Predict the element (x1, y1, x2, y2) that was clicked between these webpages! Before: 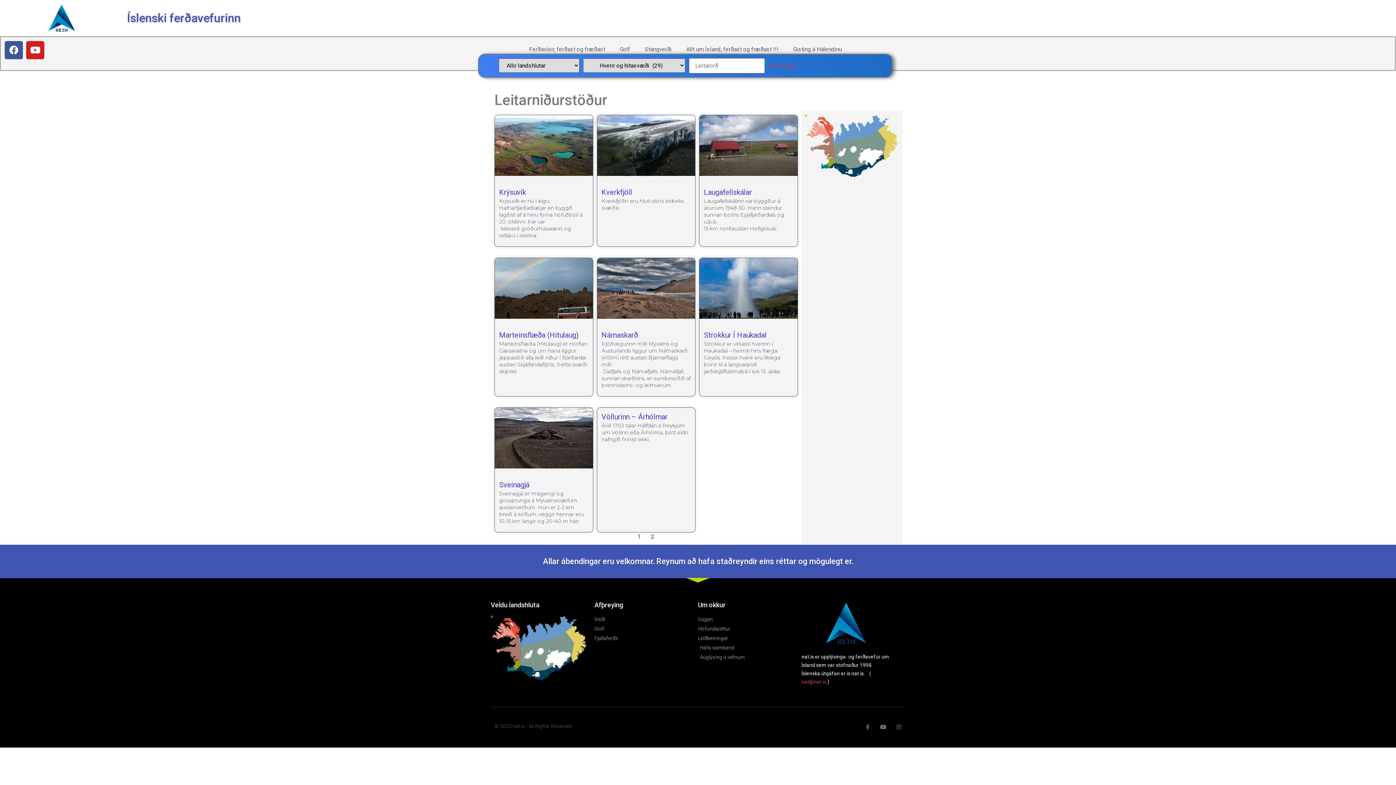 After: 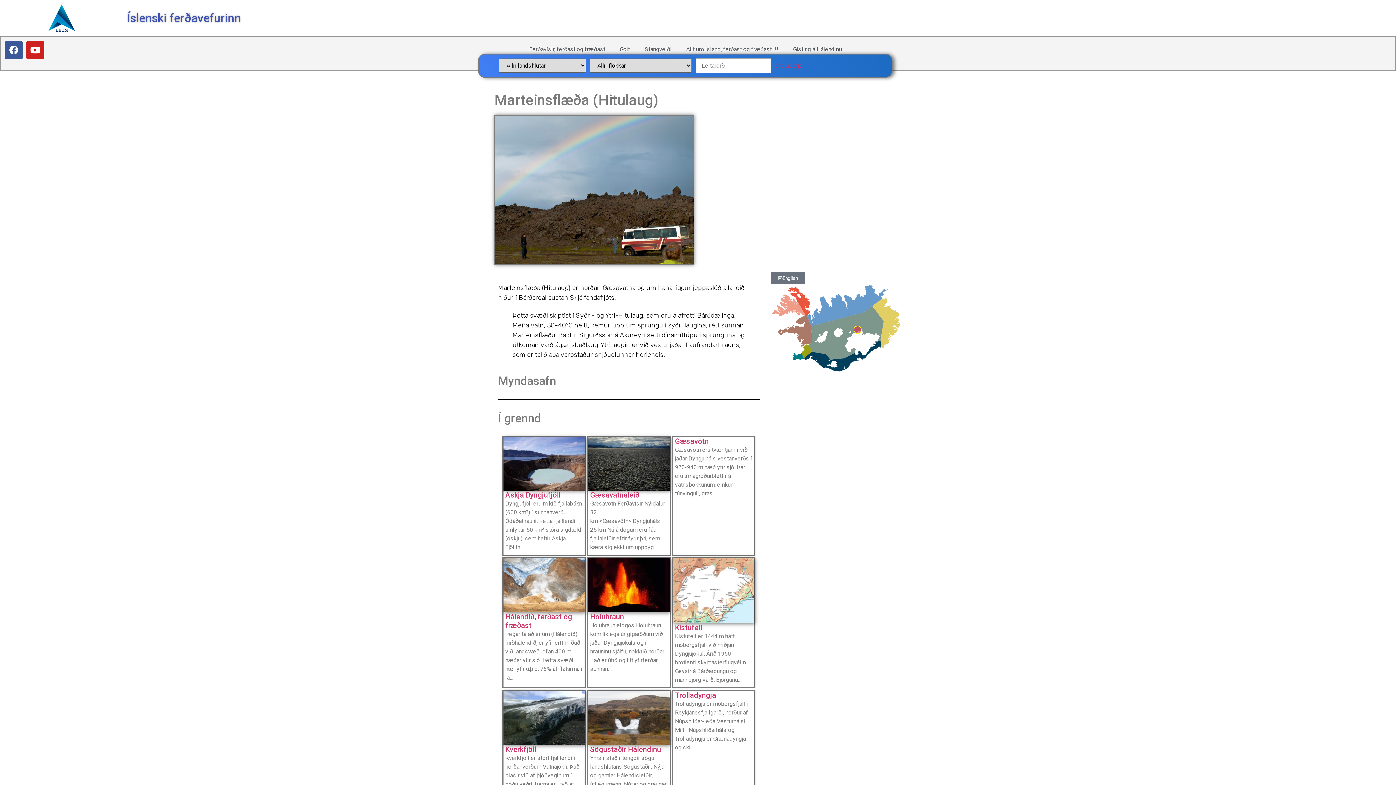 Action: bbox: (499, 330, 578, 339) label: Marteinsflæða (Hitulaug)